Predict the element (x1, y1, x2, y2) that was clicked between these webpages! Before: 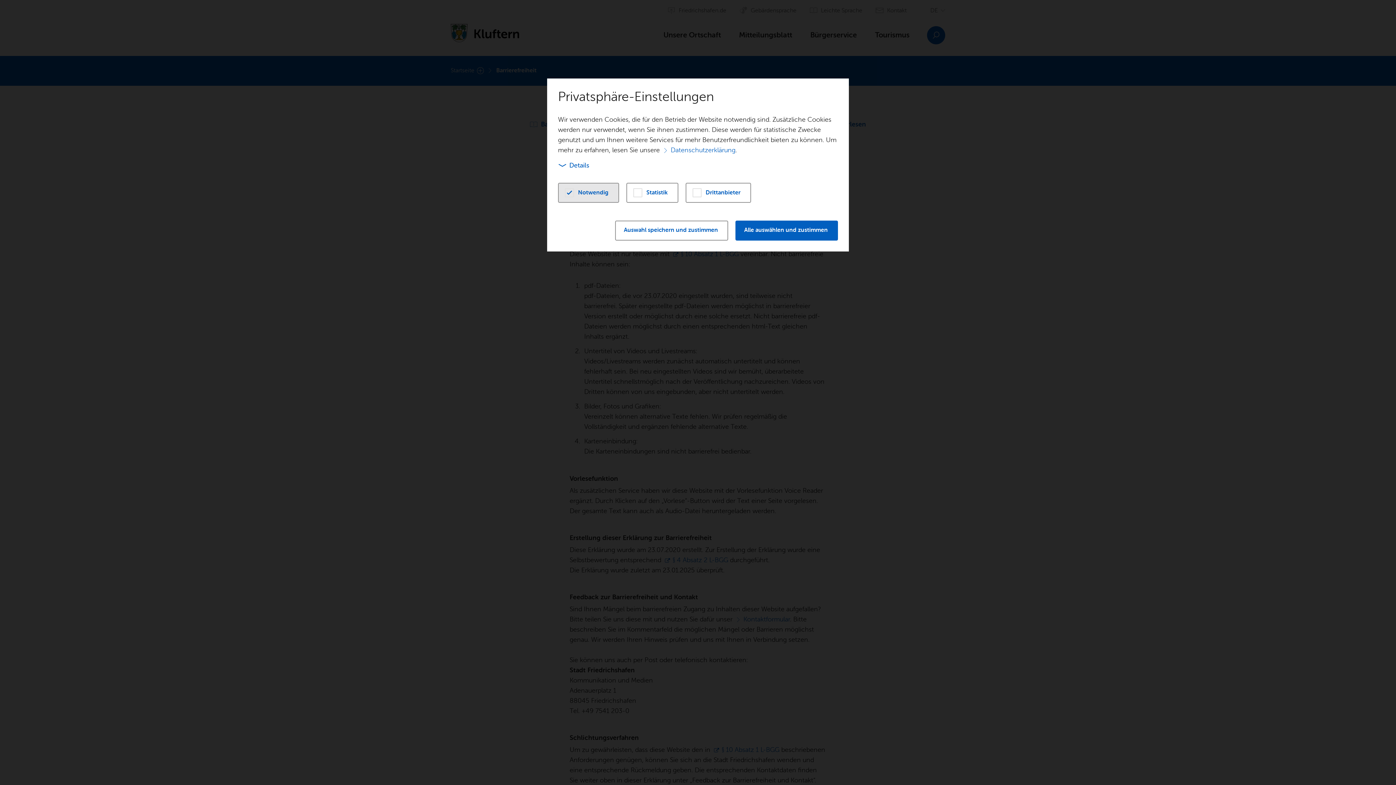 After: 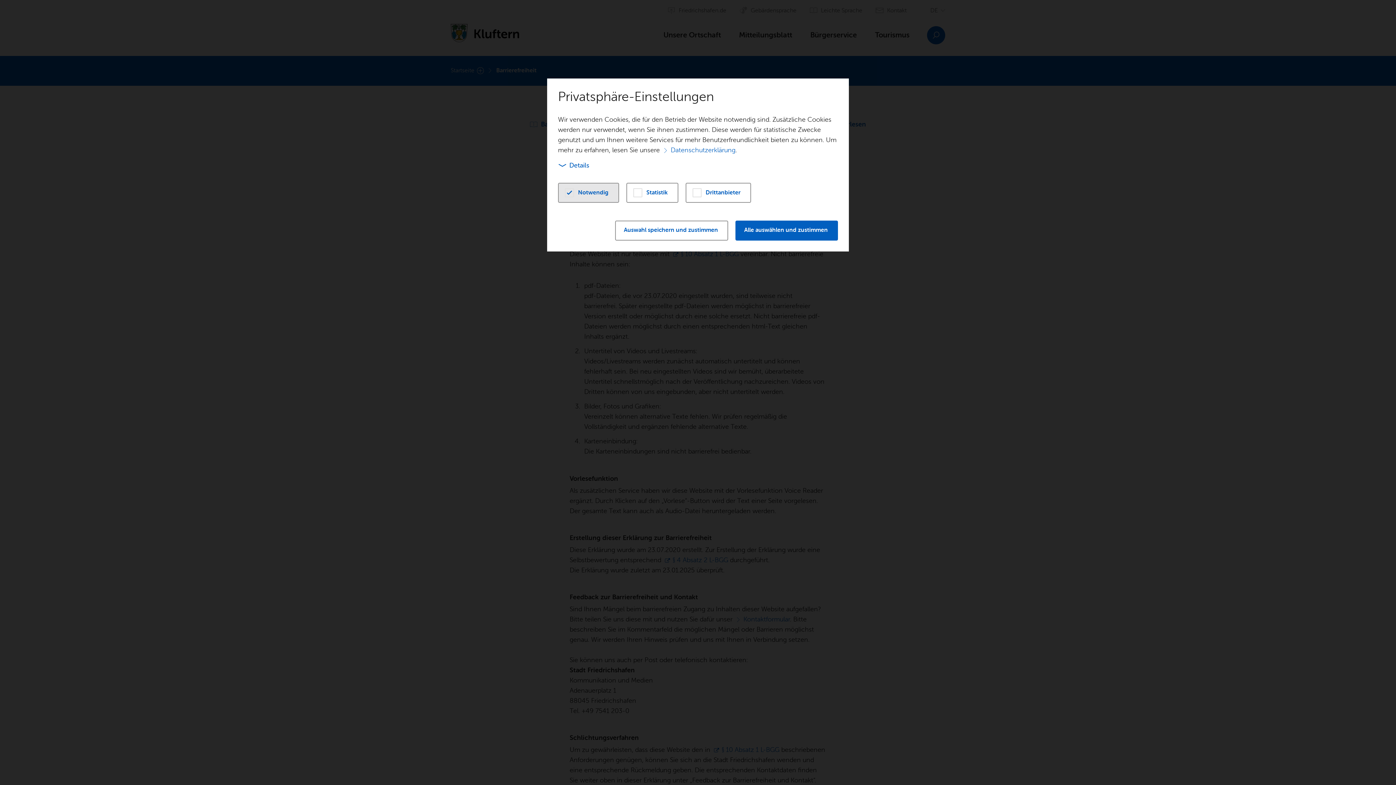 Action: bbox: (558, 182, 619, 202) label: Notwendig